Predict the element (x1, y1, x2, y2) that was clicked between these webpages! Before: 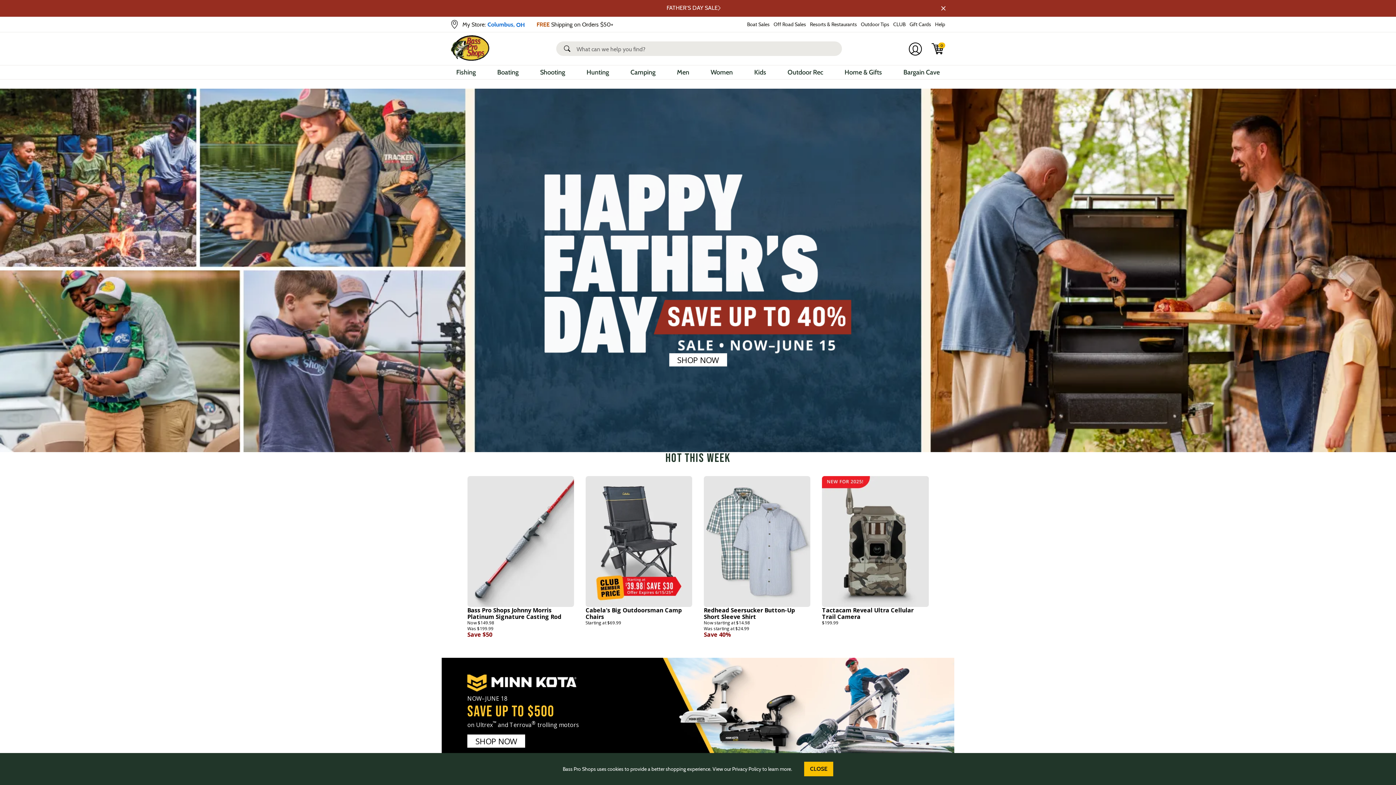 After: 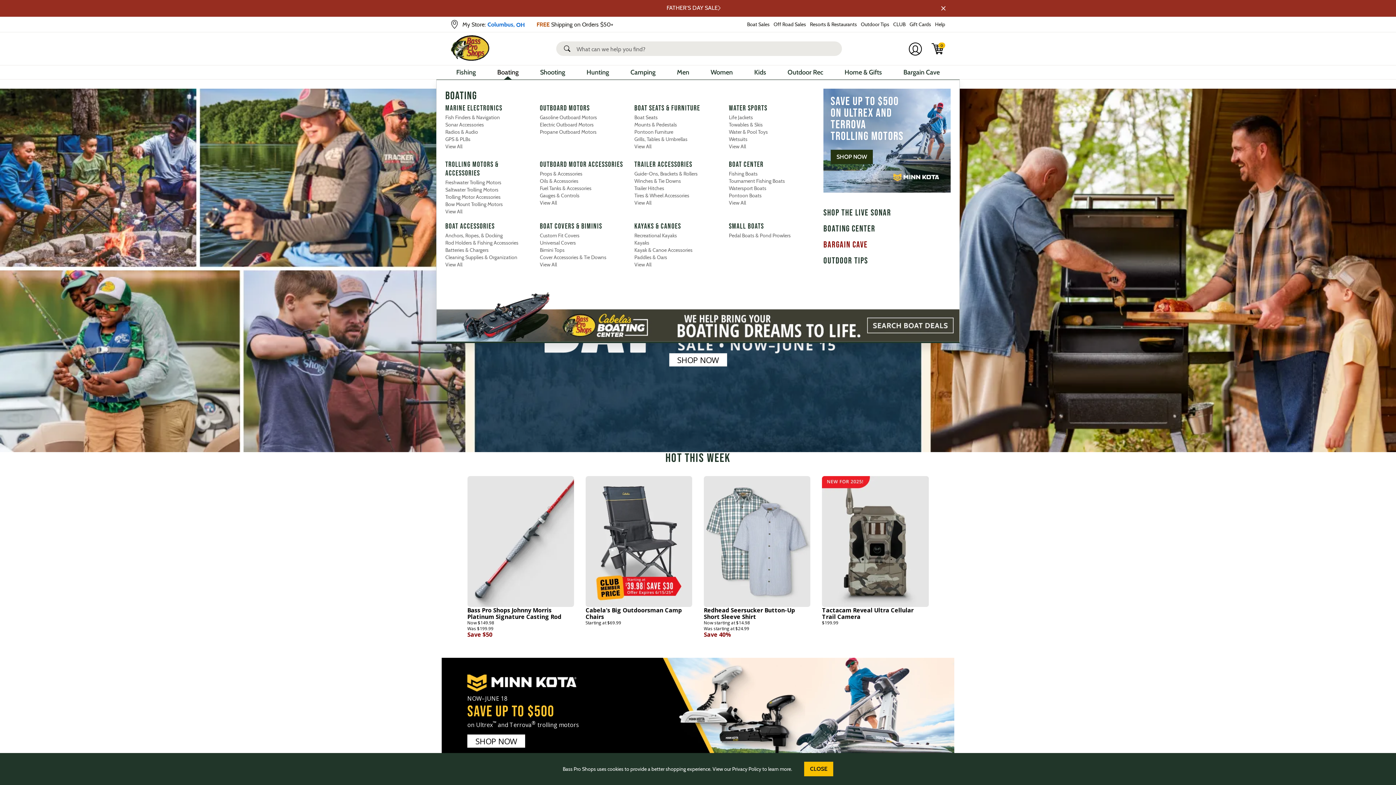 Action: bbox: (497, 68, 518, 76) label: Boating